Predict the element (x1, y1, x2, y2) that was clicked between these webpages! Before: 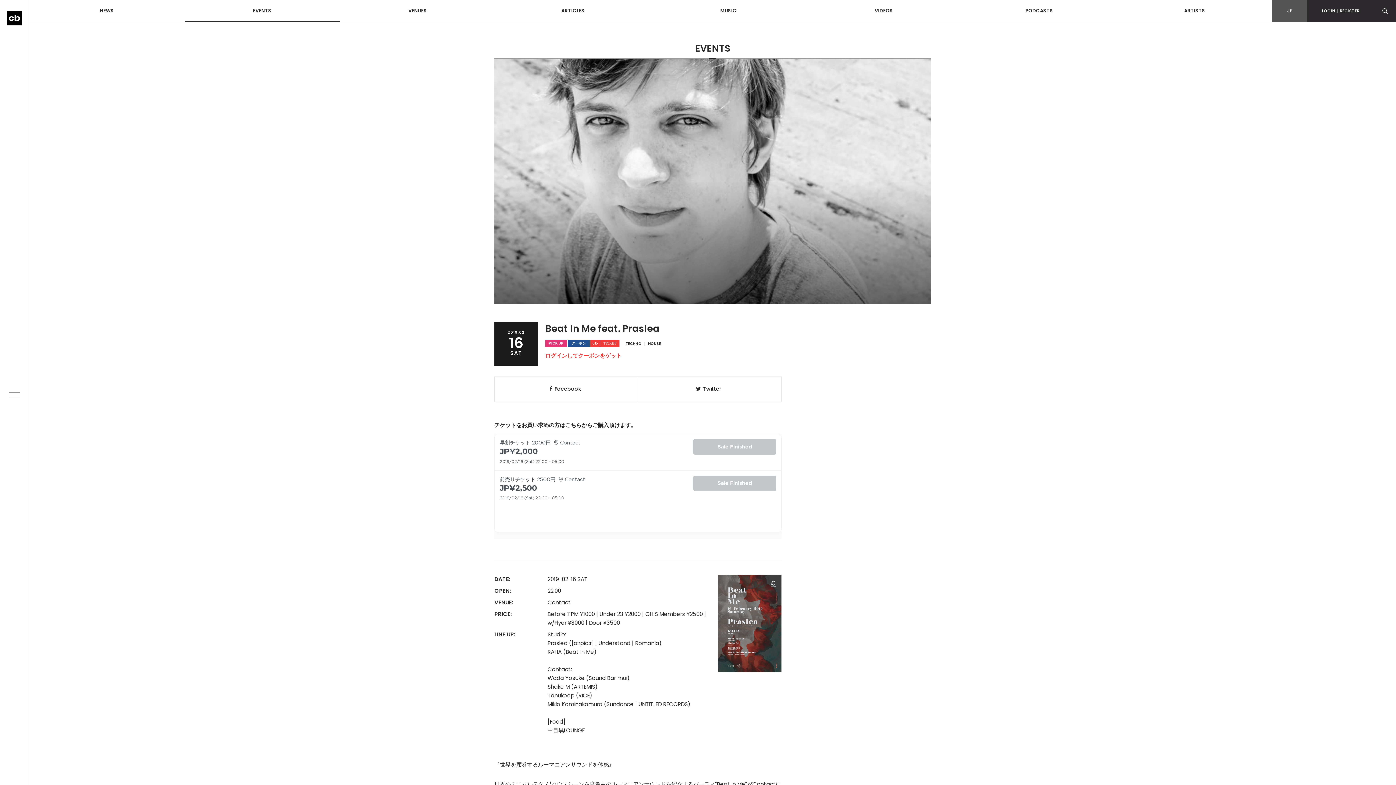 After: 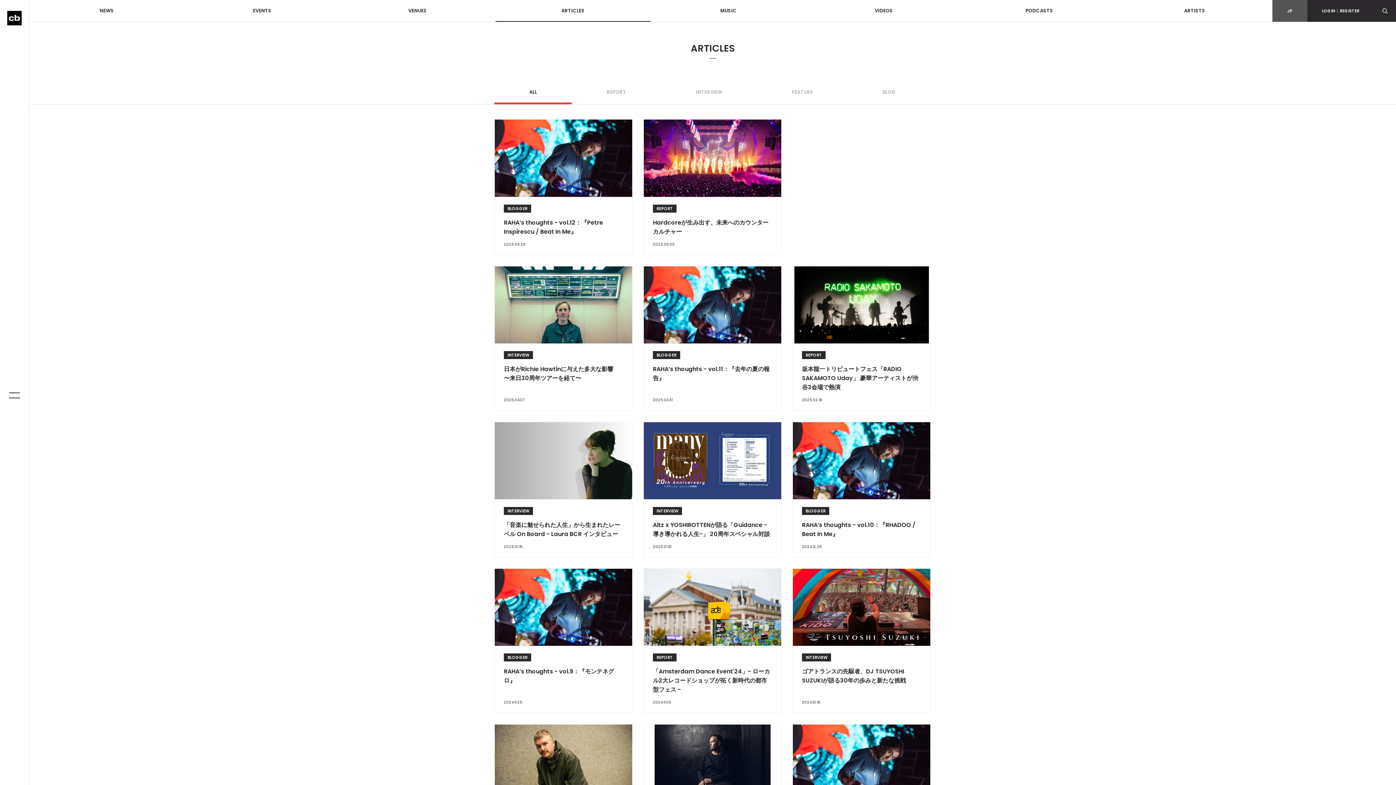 Action: label: ARTICLES bbox: (495, 0, 650, 21)